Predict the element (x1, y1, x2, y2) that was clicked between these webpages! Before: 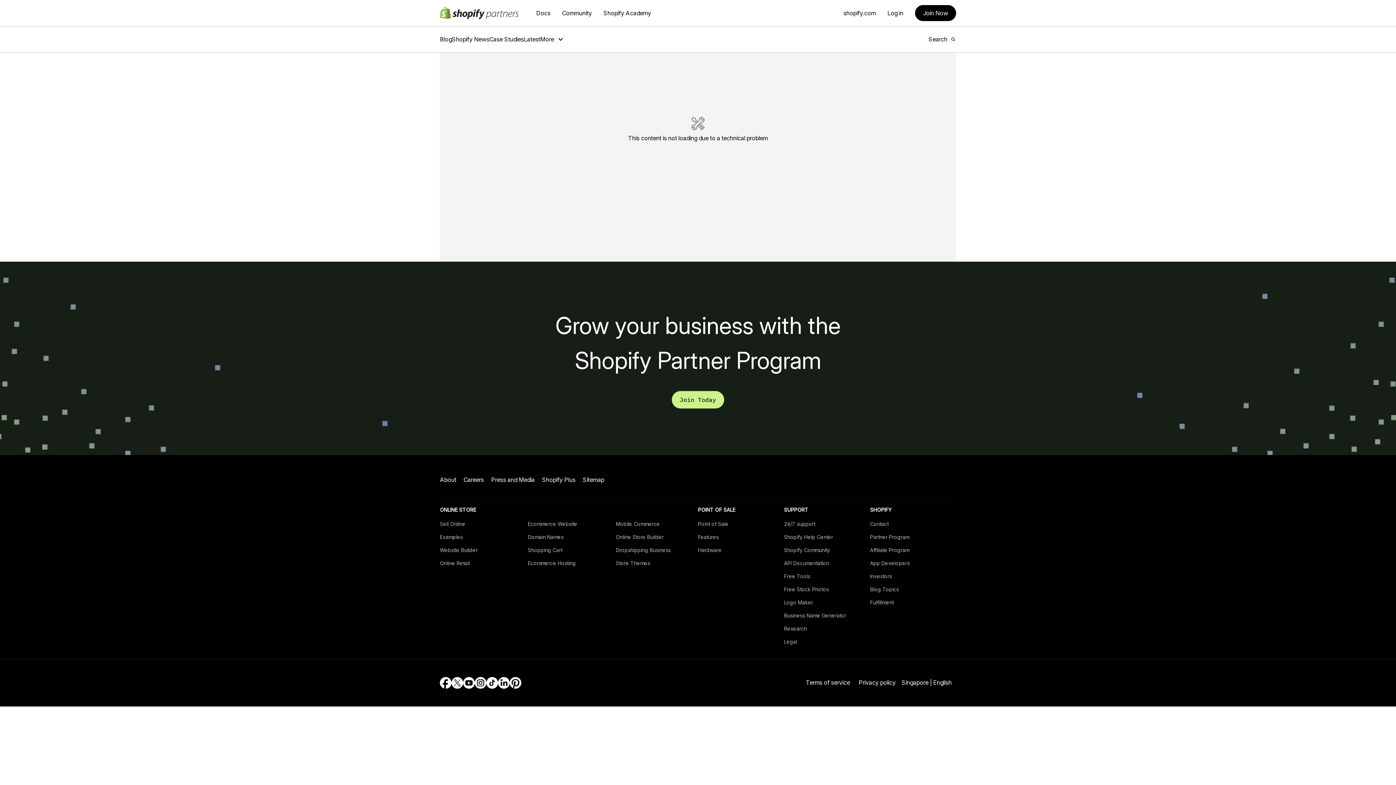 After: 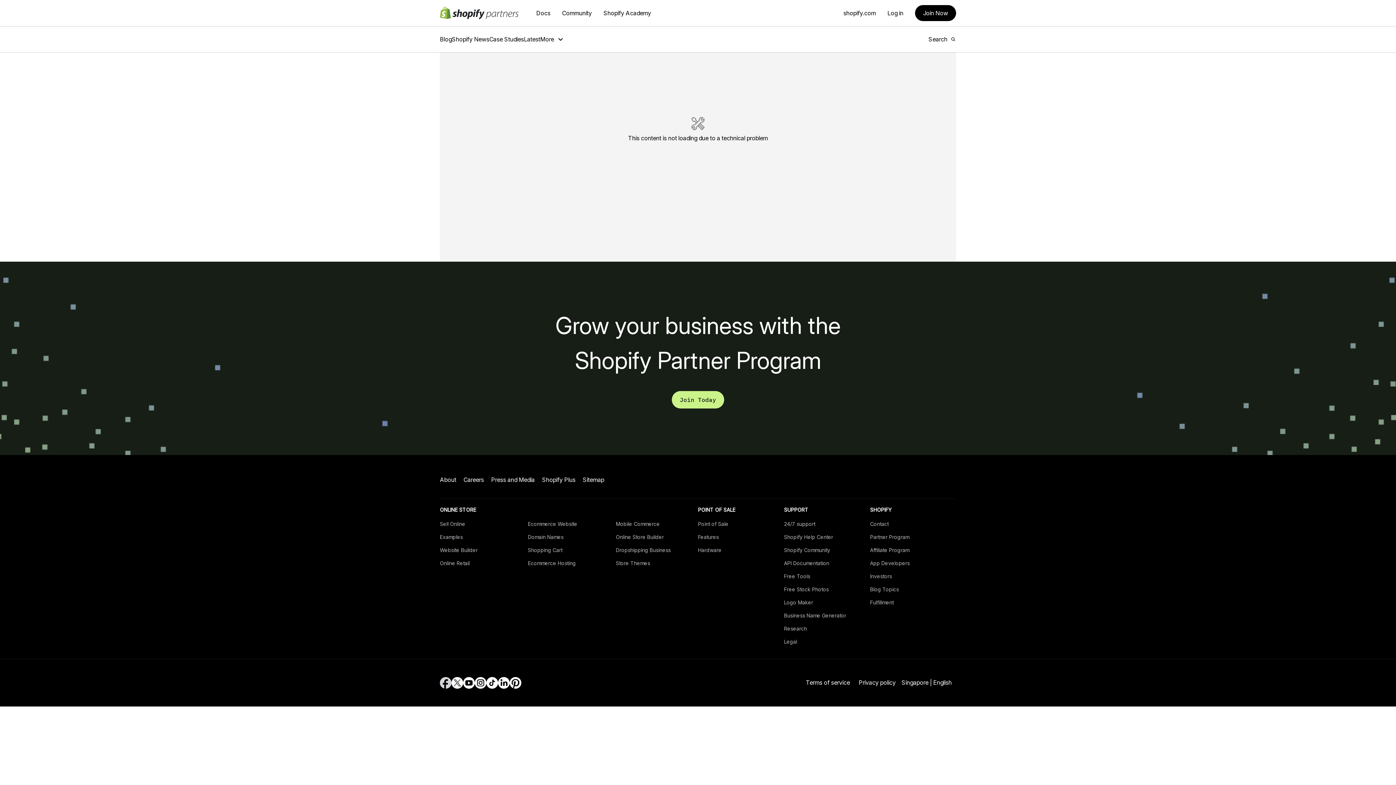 Action: label: External source: Facebook (Opens in a new window) bbox: (440, 712, 451, 724)